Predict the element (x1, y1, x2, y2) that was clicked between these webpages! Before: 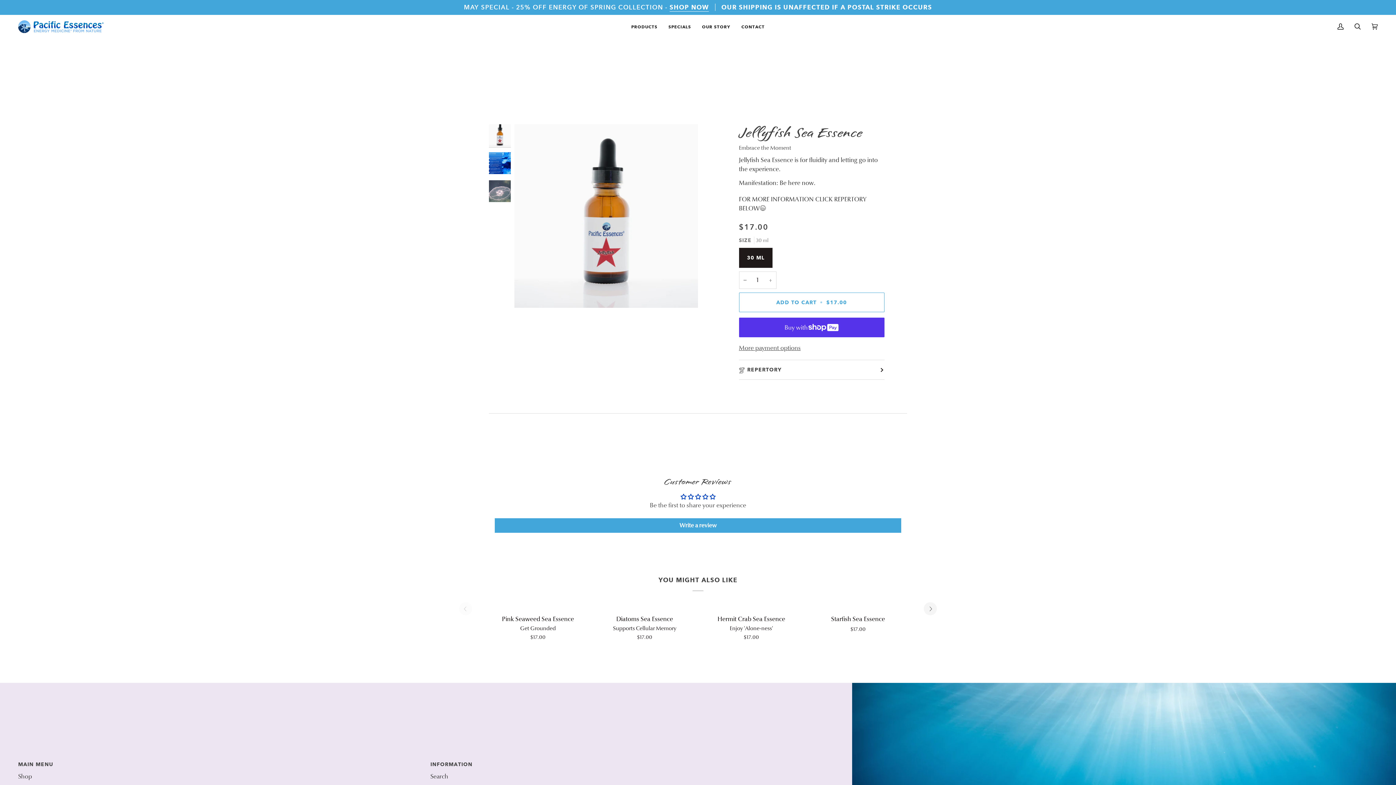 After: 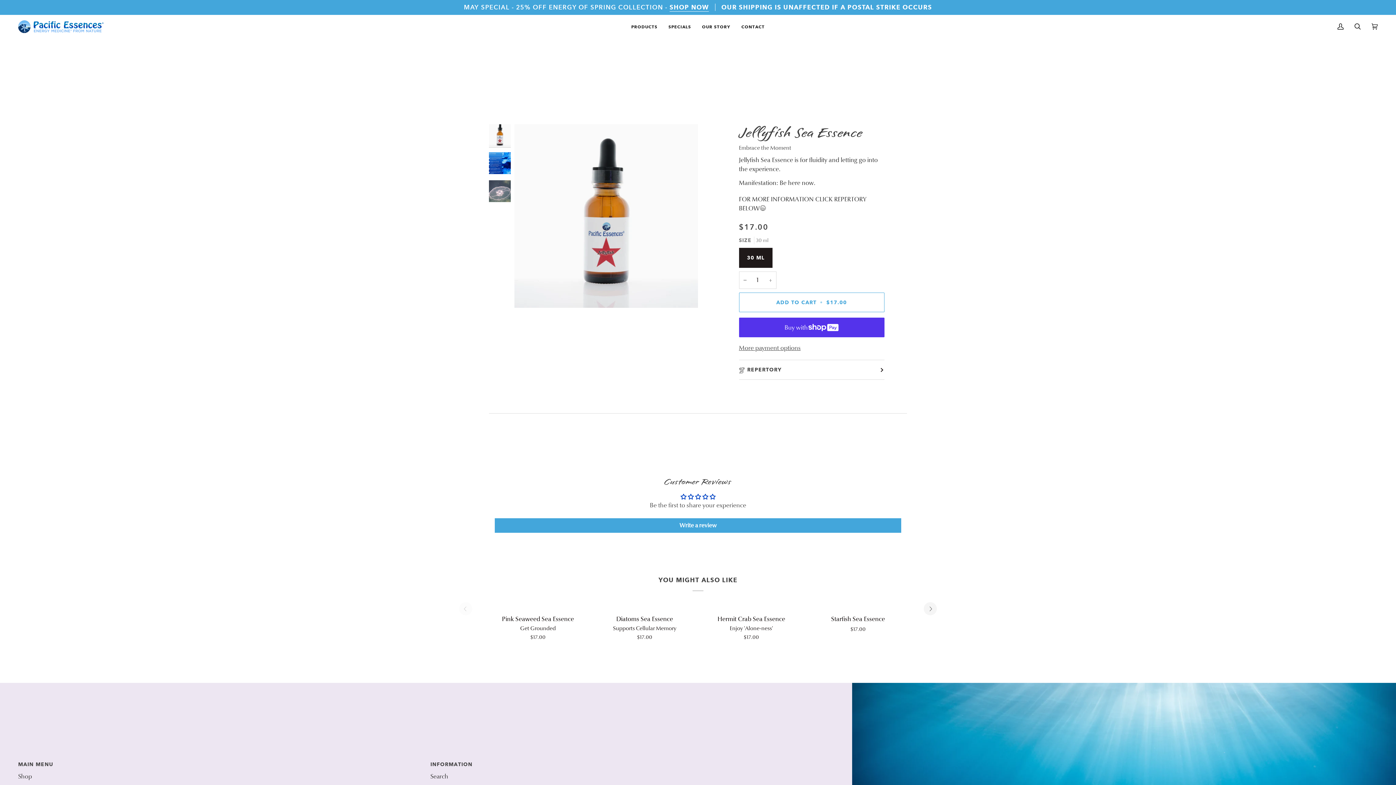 Action: label: Main menu bbox: (18, 761, 421, 772)